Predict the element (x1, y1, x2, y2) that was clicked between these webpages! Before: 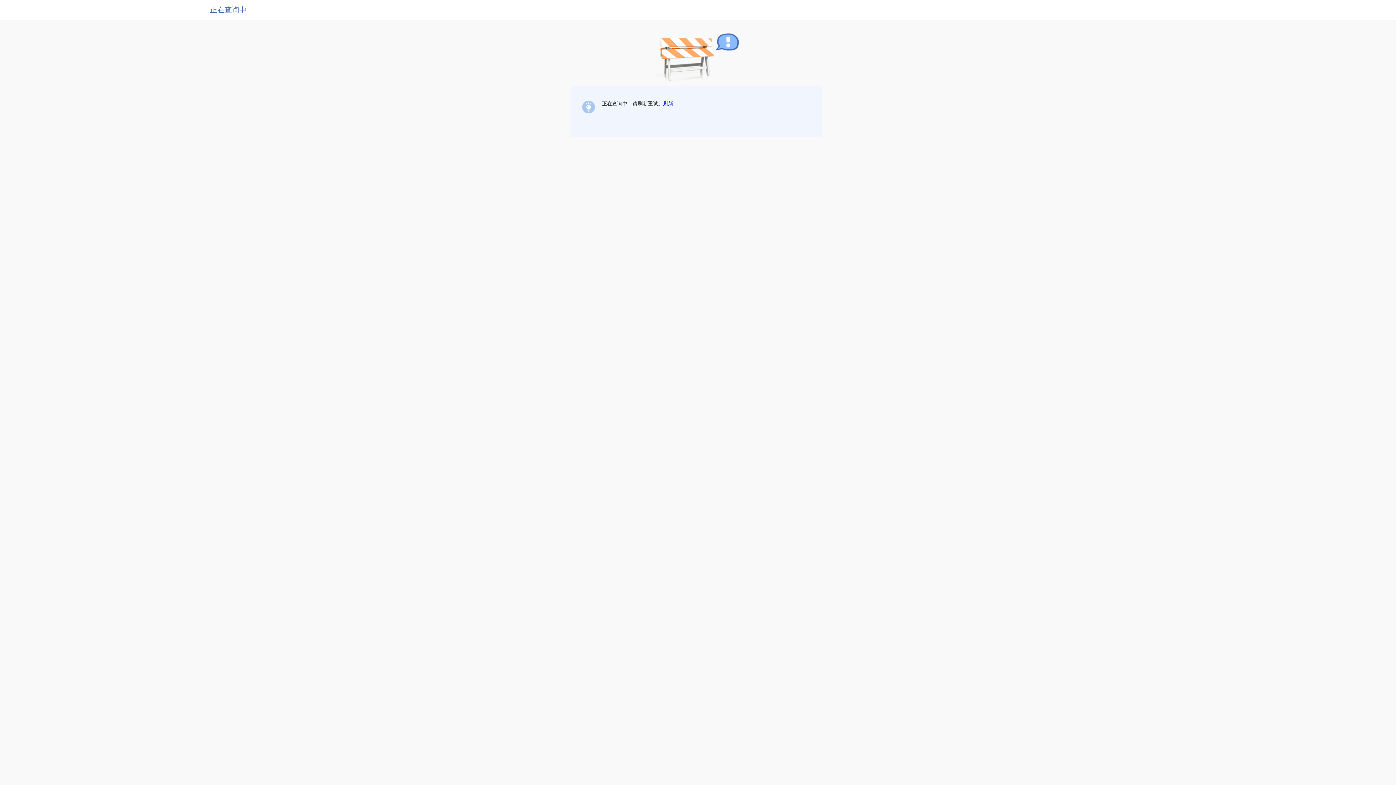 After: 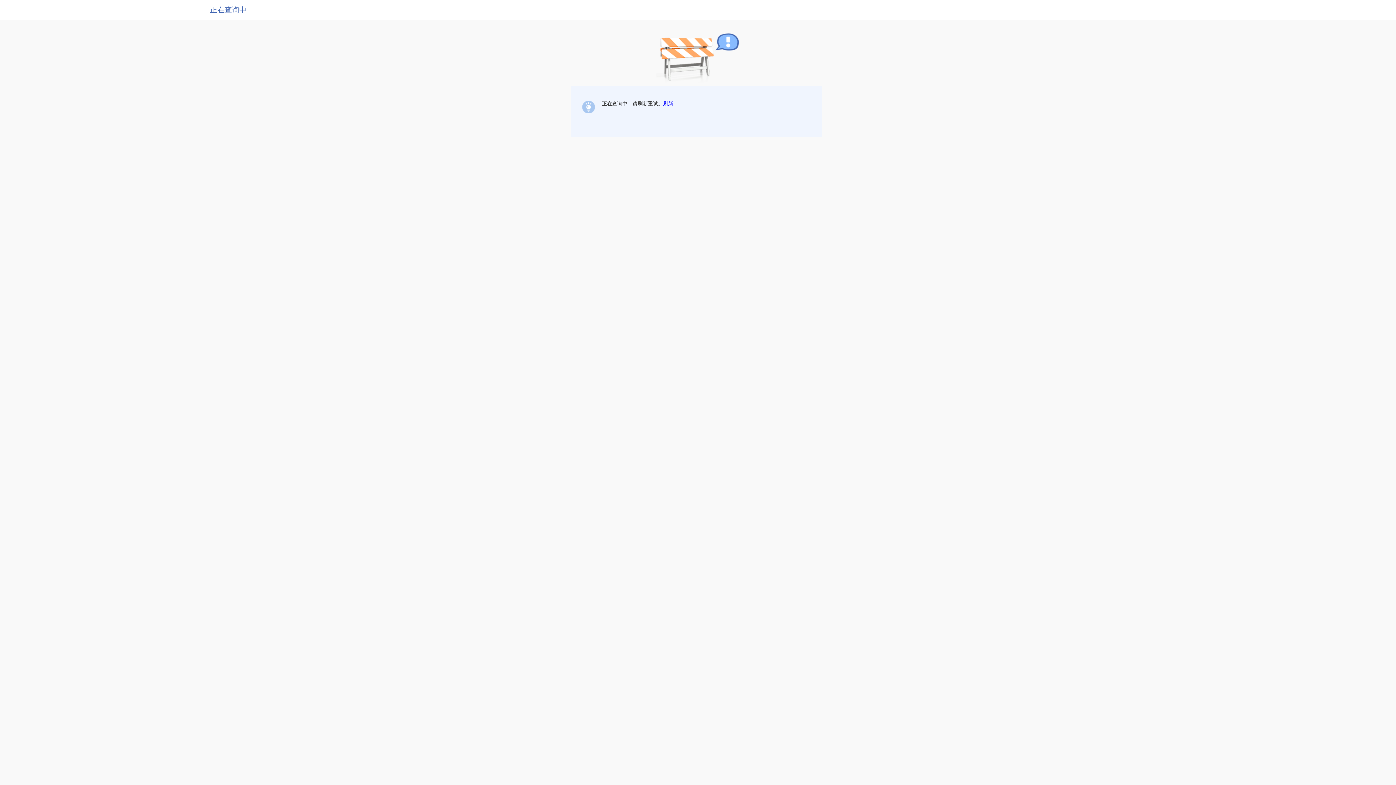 Action: label: 刷新 bbox: (663, 100, 673, 106)